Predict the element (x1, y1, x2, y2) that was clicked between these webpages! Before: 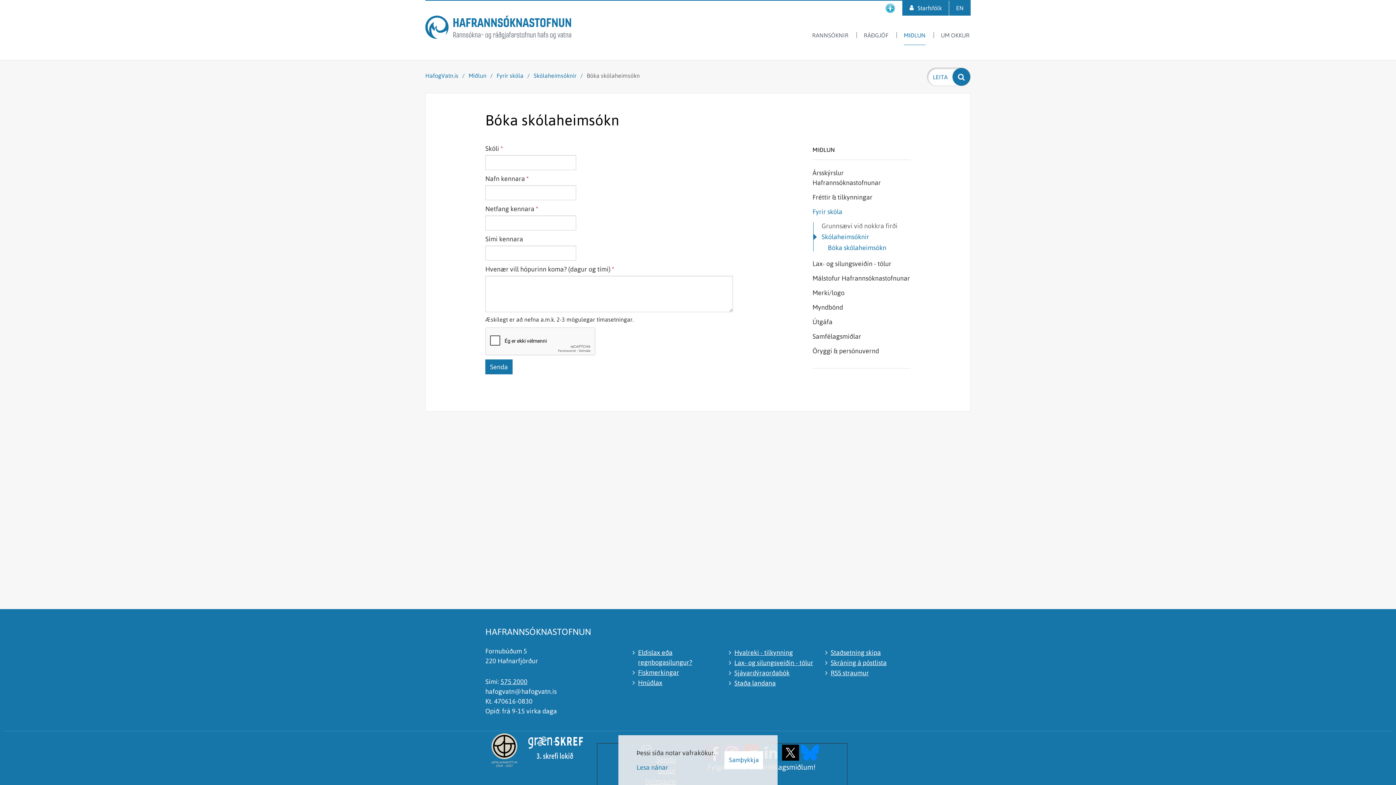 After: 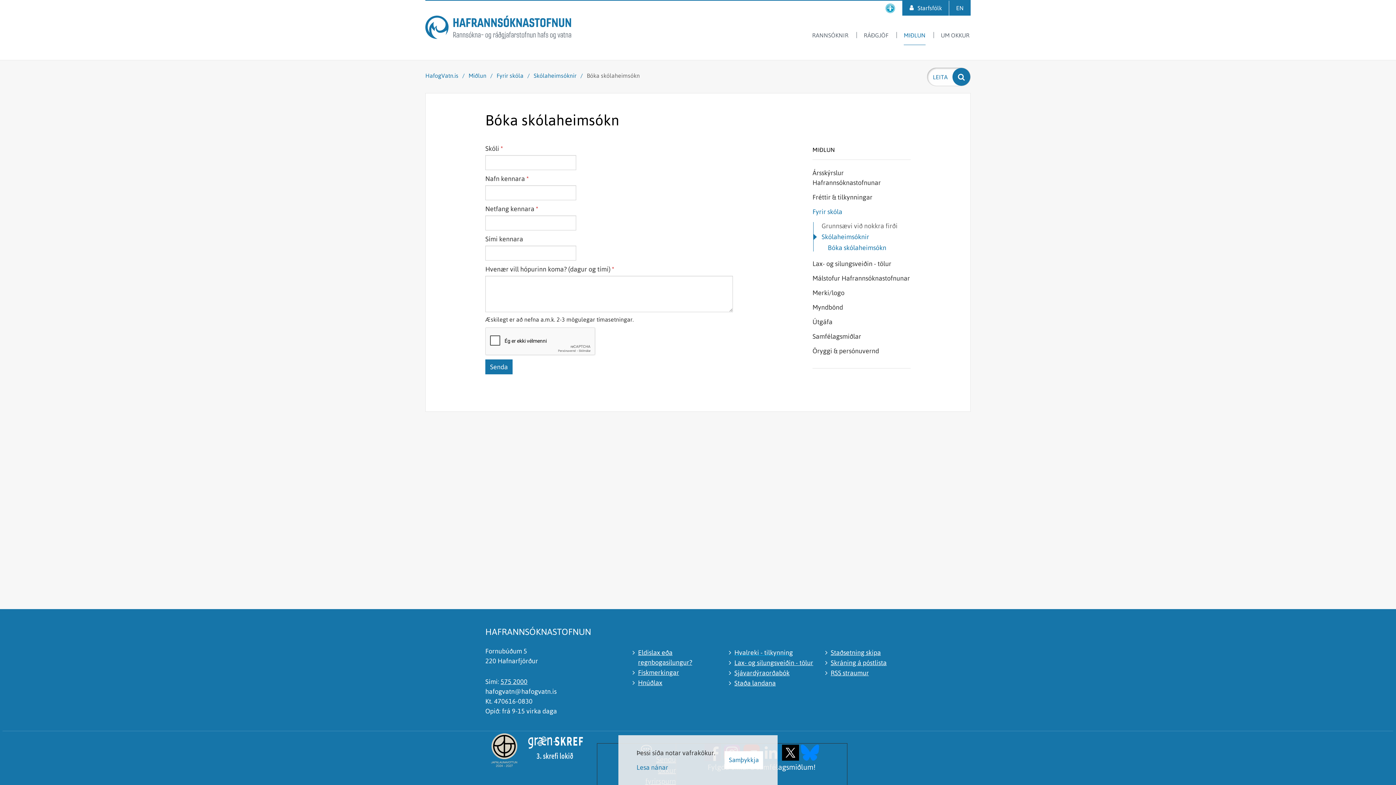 Action: label: Hvalreki - tilkynning bbox: (734, 649, 793, 656)